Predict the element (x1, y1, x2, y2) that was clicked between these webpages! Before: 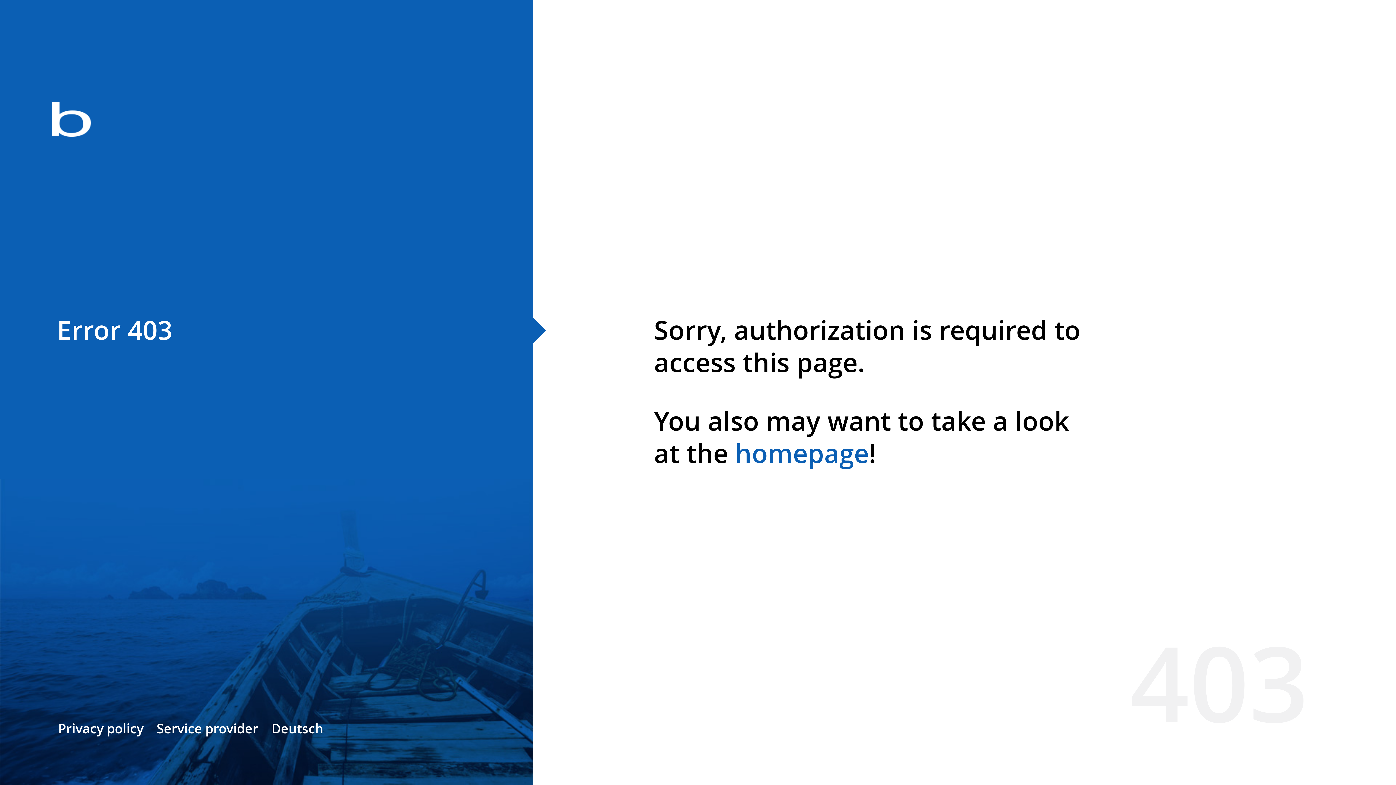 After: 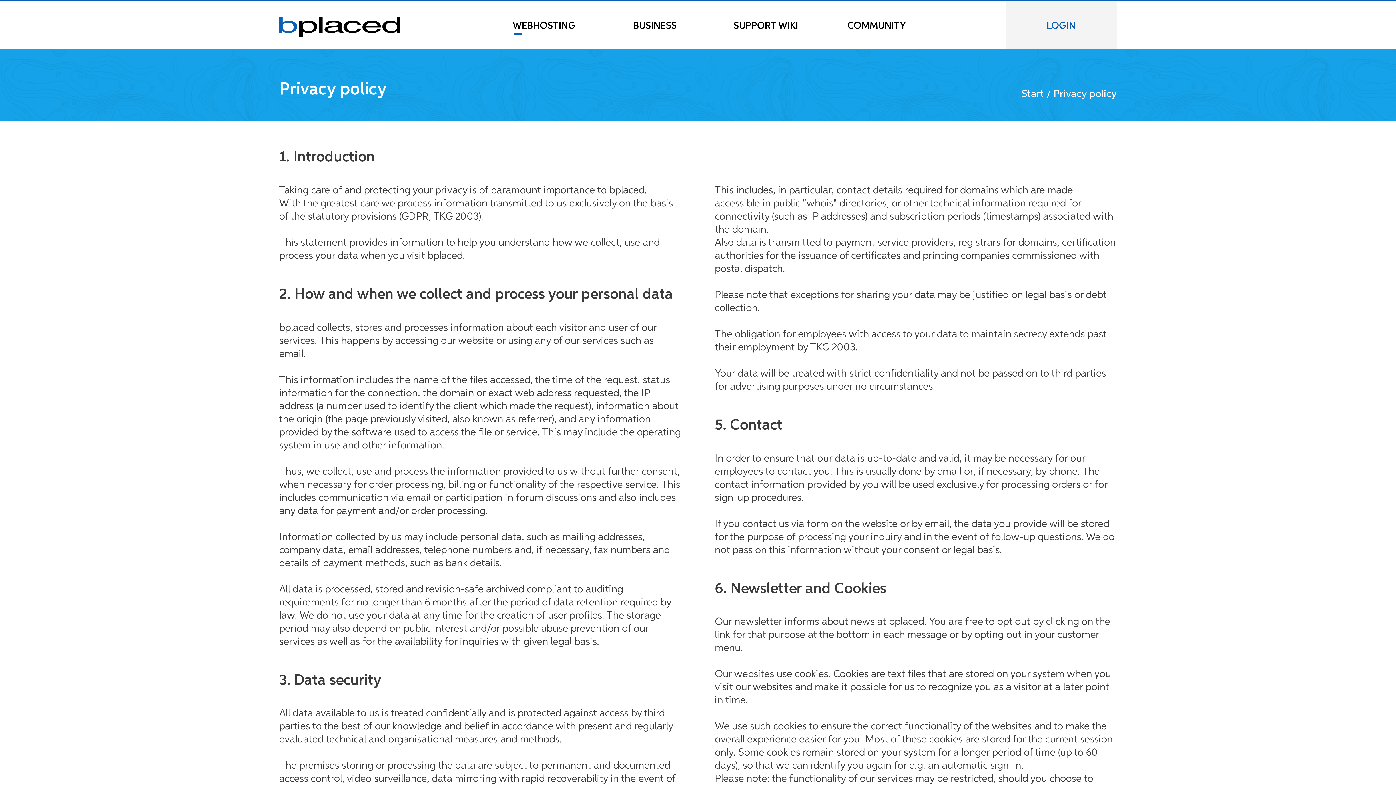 Action: label: Privacy policy bbox: (58, 720, 143, 737)